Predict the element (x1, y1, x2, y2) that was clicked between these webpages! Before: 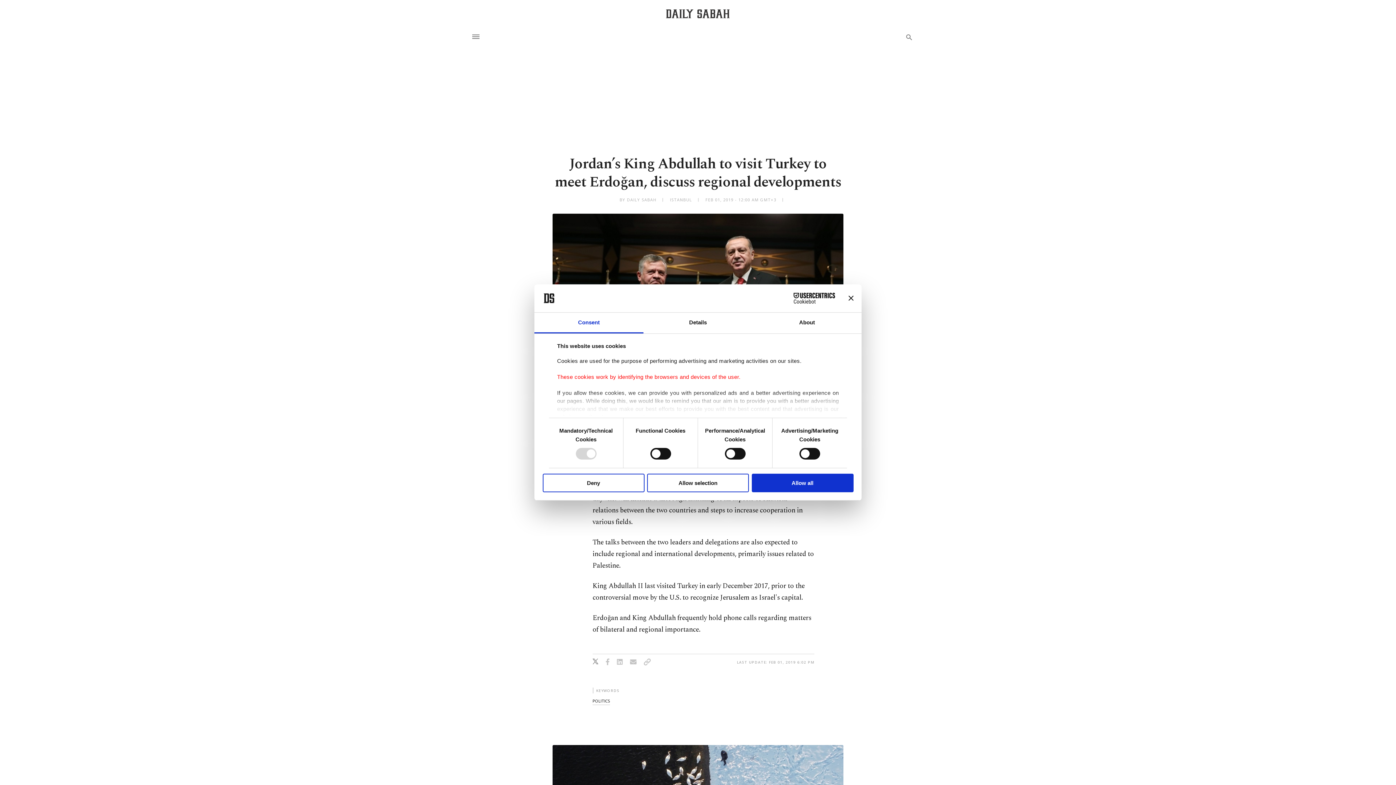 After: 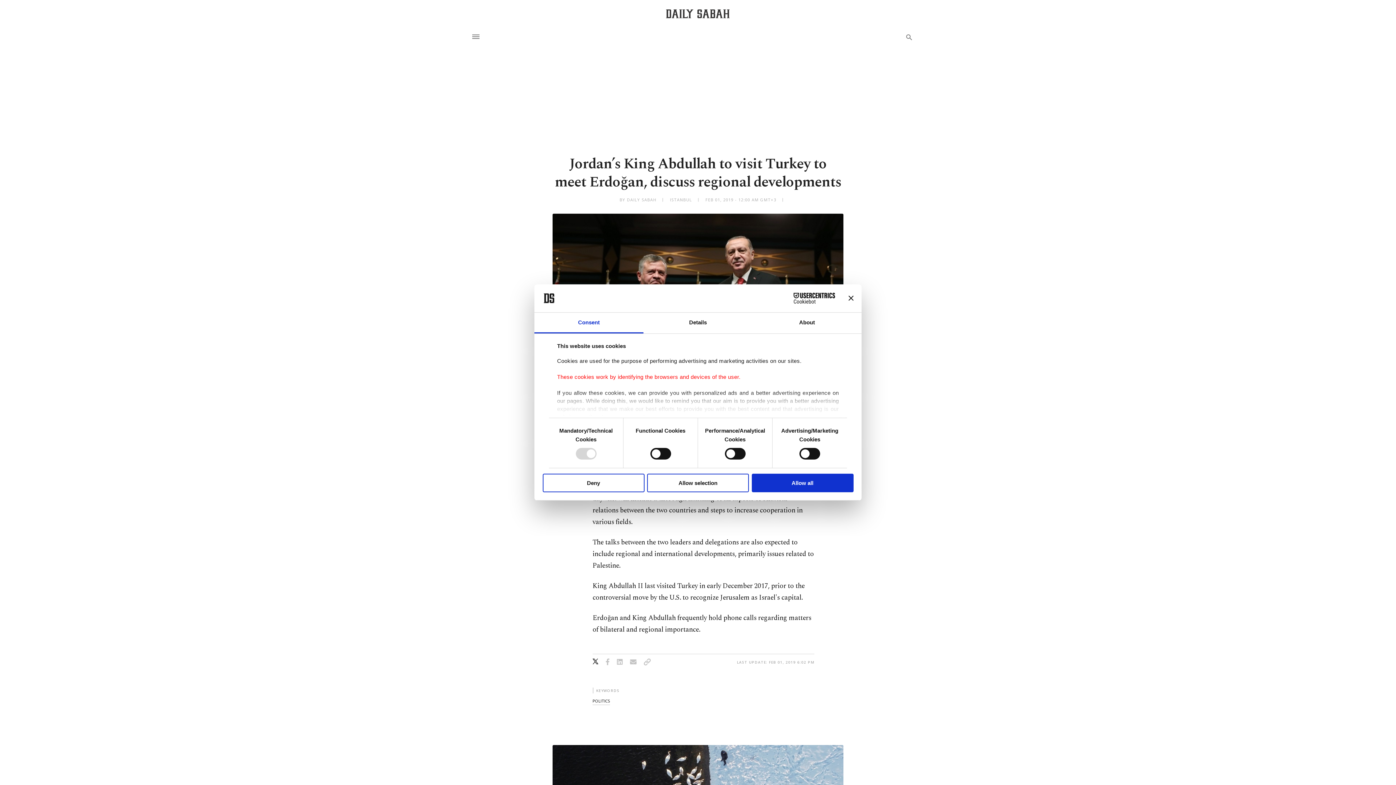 Action: bbox: (592, 659, 598, 666)